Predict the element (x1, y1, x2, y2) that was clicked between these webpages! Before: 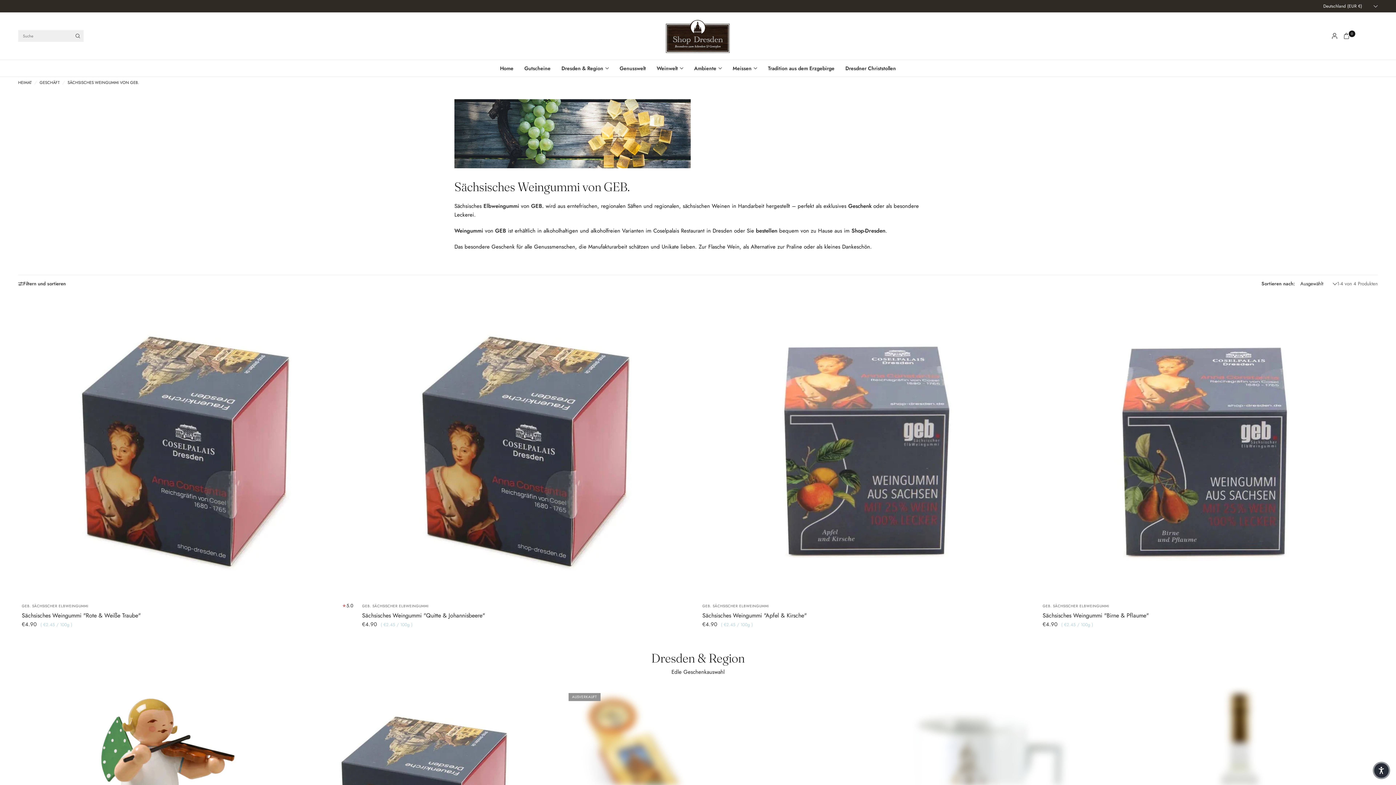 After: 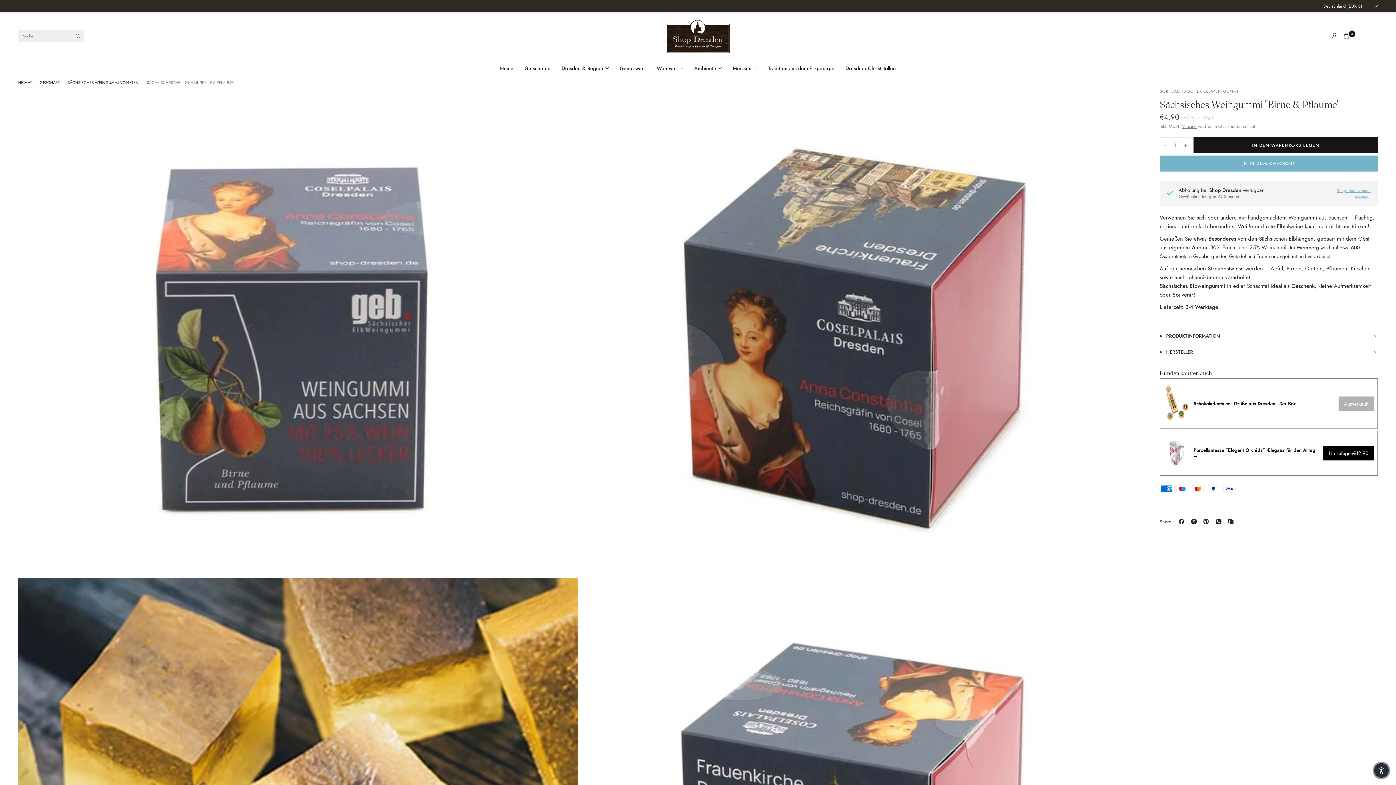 Action: bbox: (1039, 300, 1378, 596)